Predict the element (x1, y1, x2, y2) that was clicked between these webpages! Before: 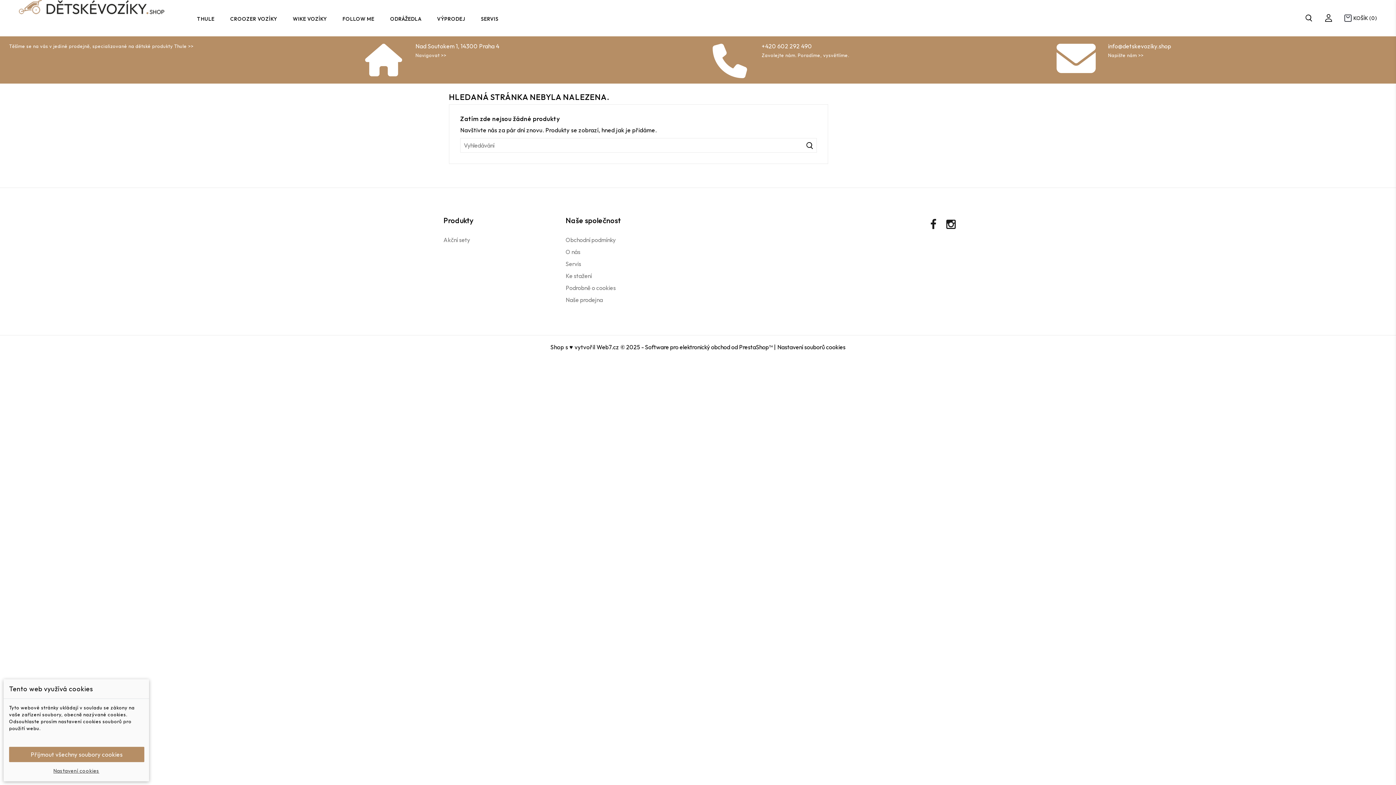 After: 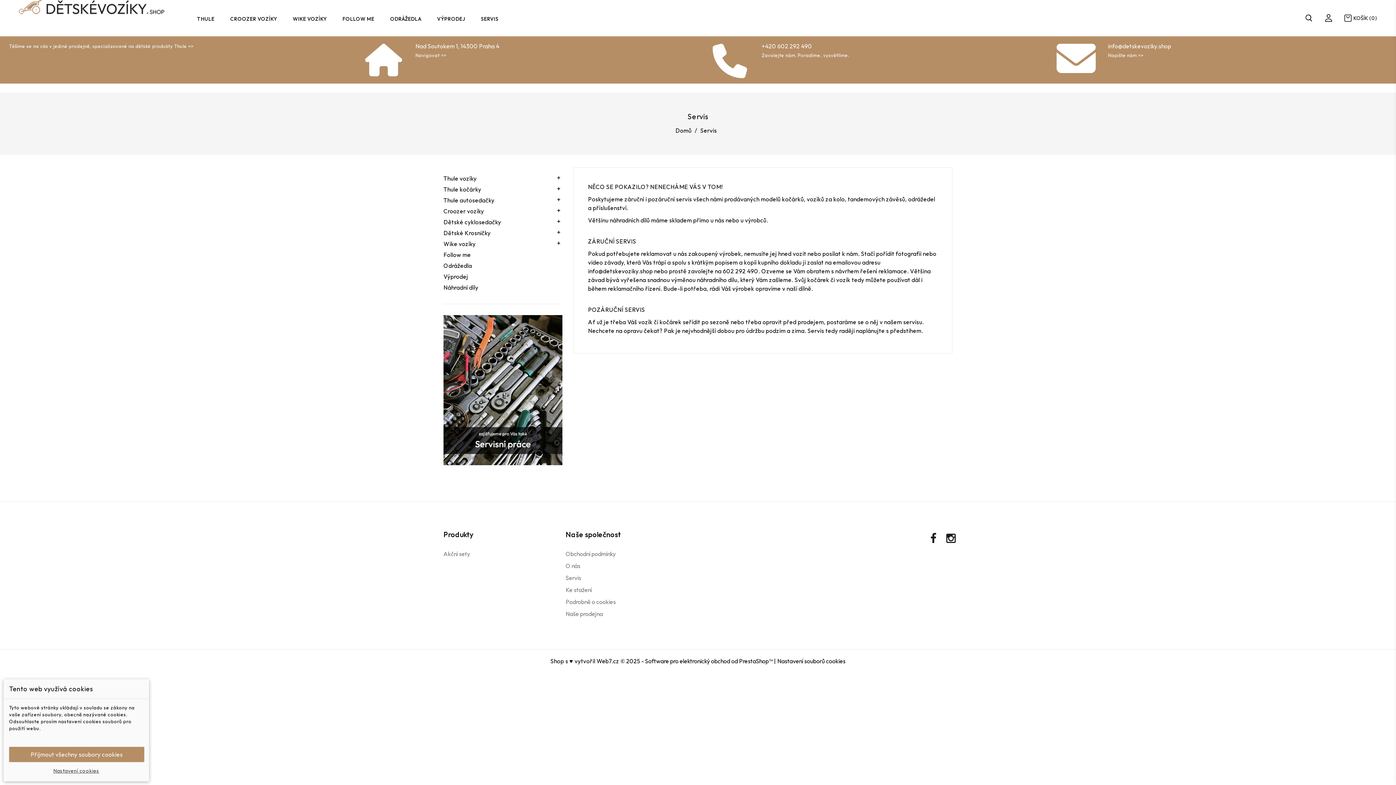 Action: label: Servis bbox: (565, 260, 581, 267)